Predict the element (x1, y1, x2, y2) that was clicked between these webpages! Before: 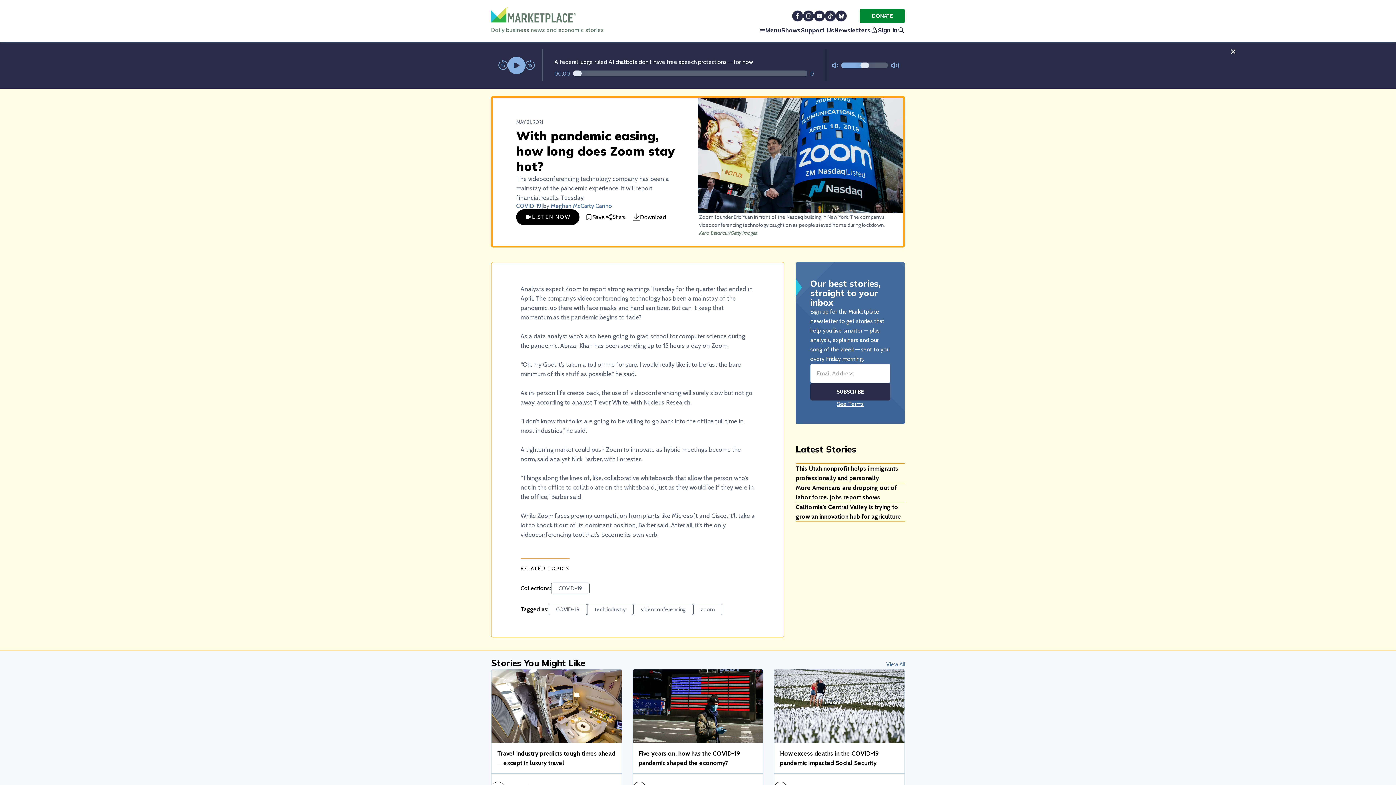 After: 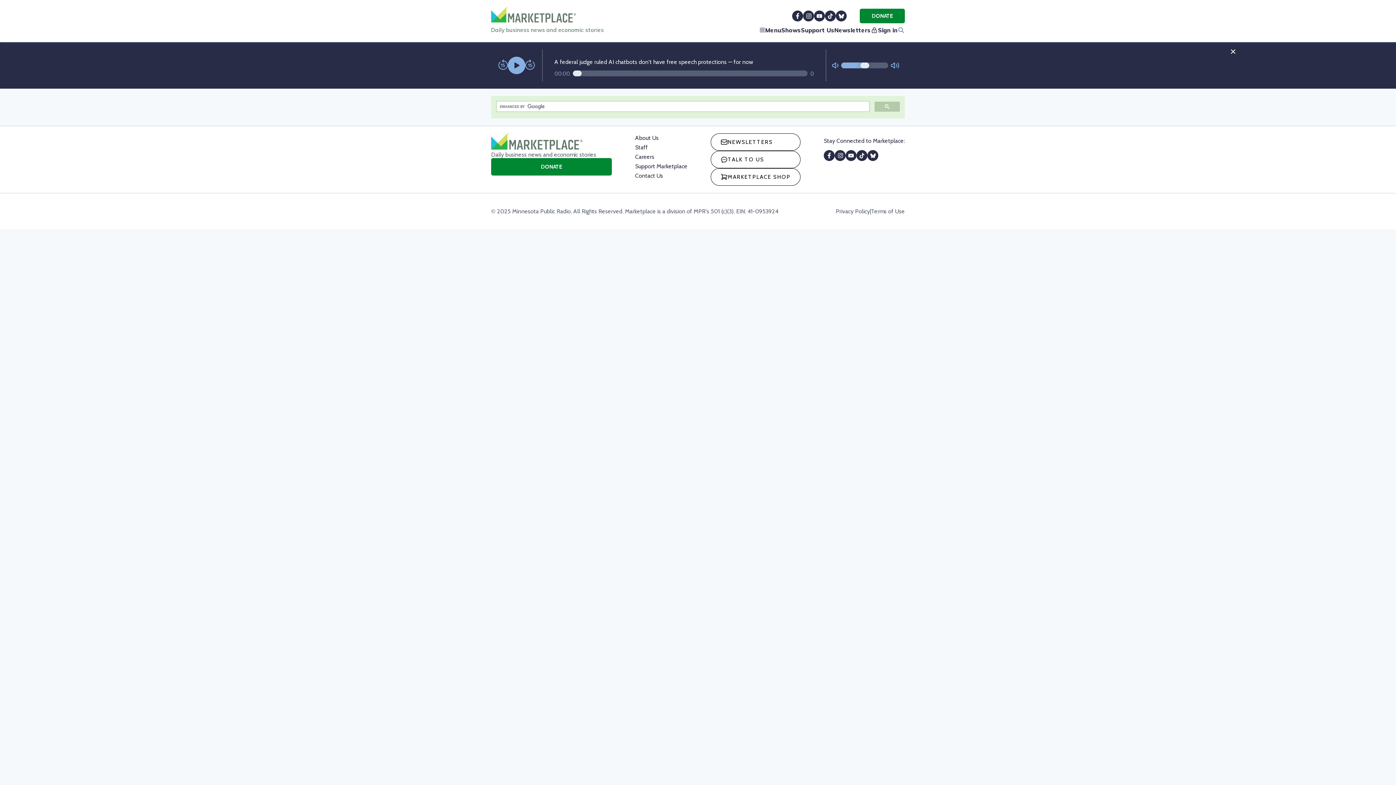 Action: bbox: (897, 26, 905, 33)